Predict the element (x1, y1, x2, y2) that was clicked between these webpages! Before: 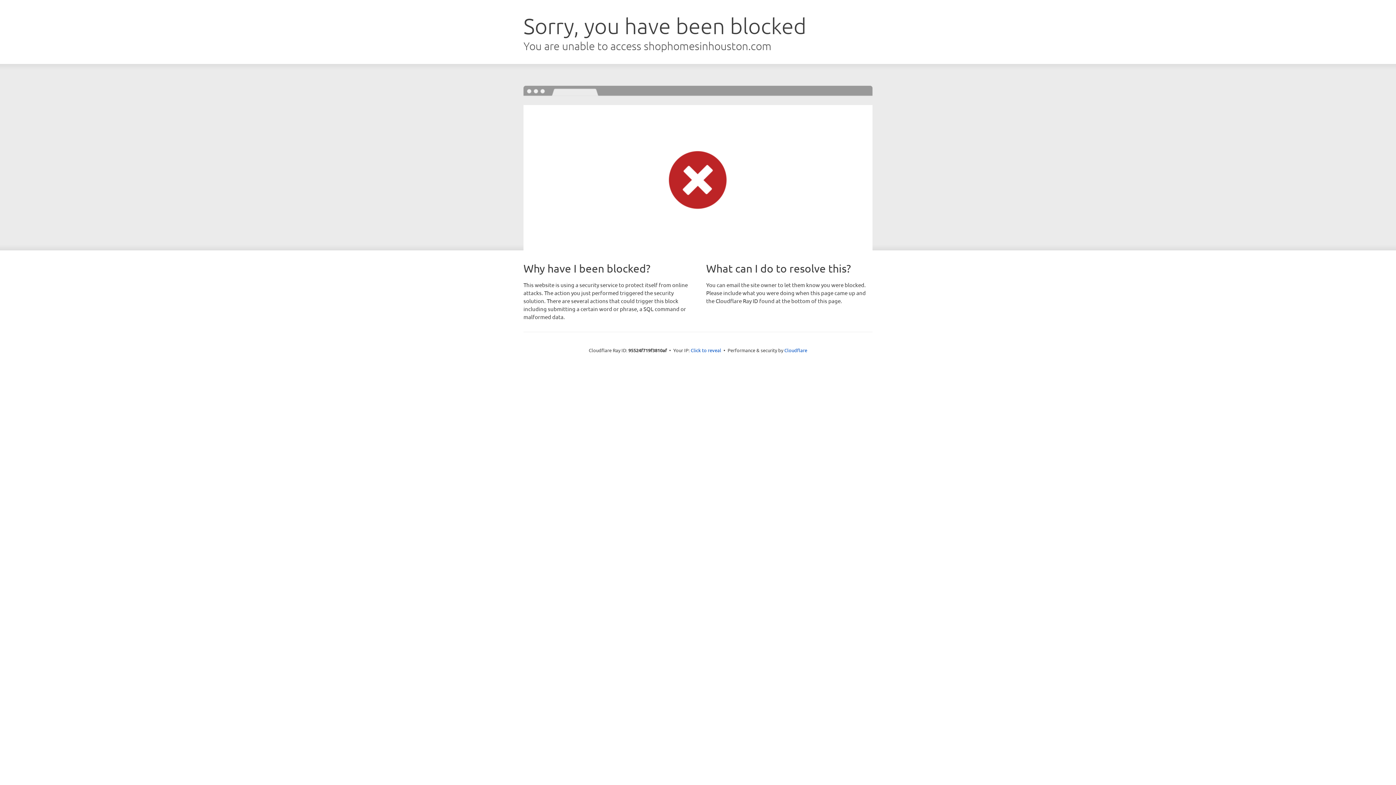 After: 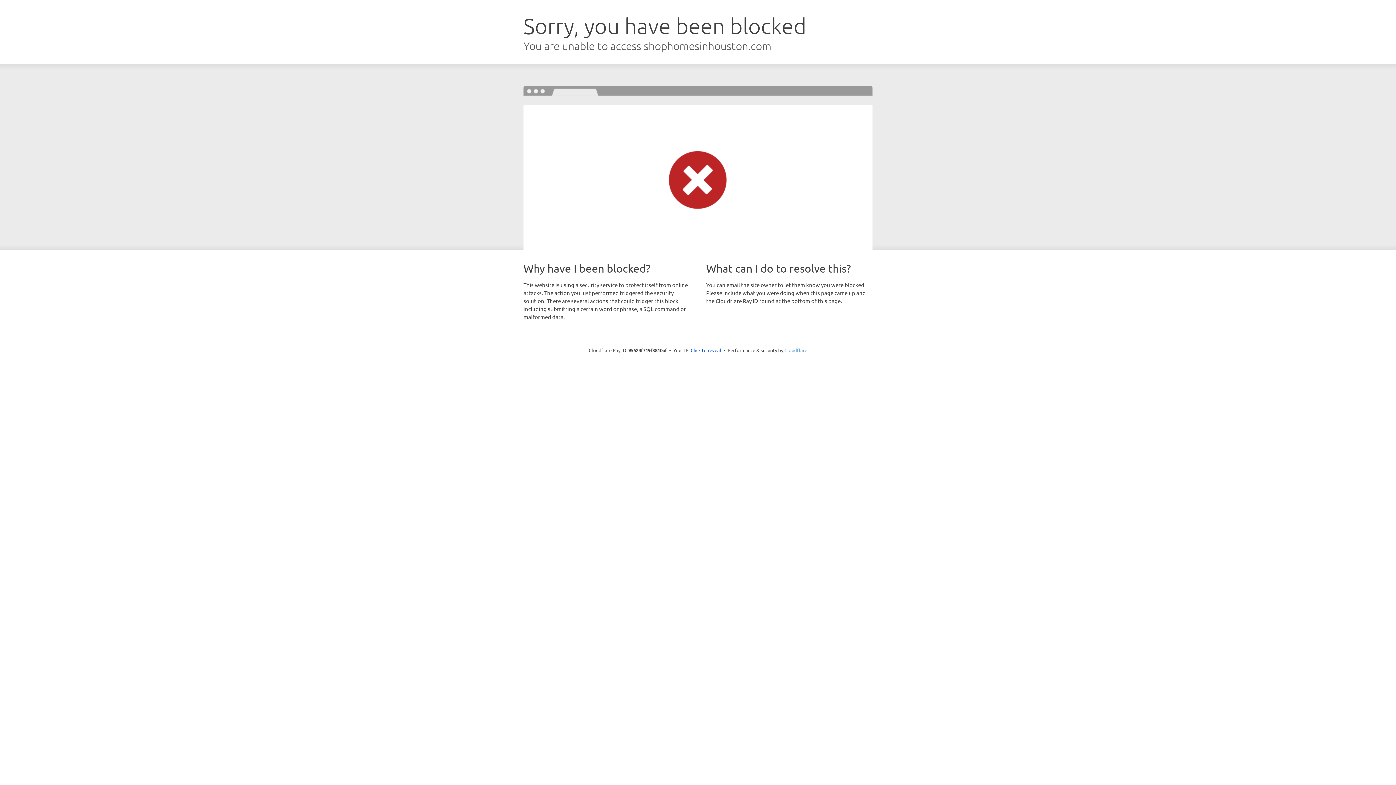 Action: bbox: (784, 347, 807, 353) label: Cloudflare